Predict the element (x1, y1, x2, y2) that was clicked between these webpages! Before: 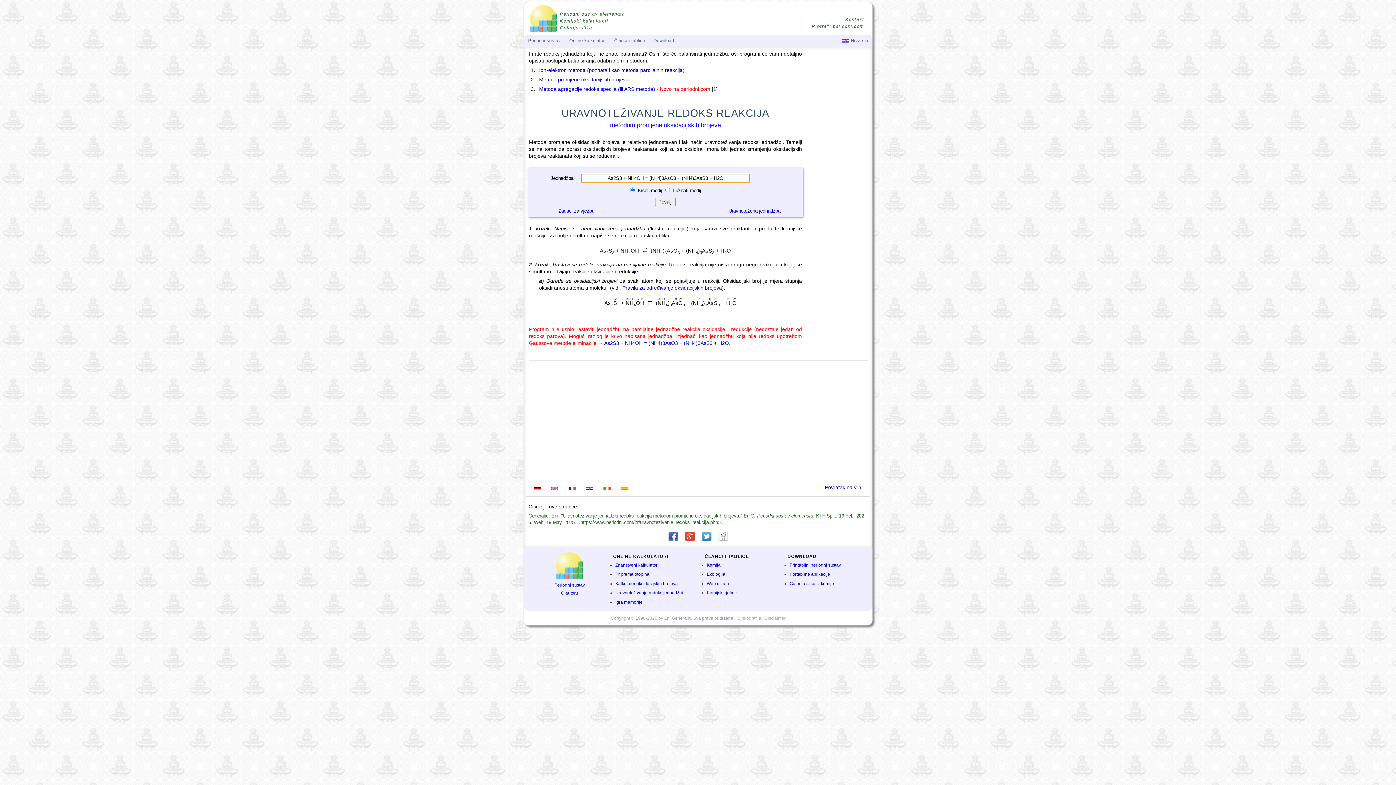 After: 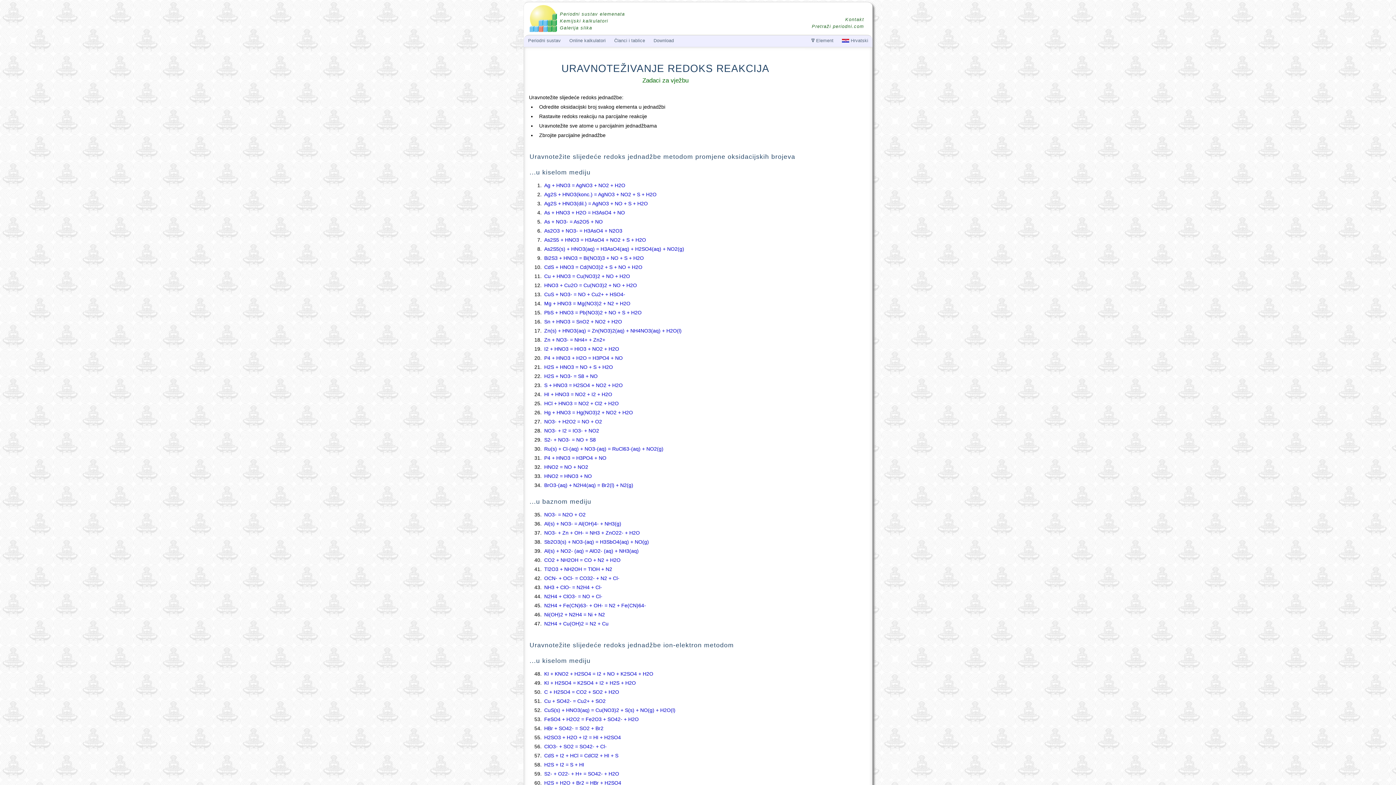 Action: bbox: (558, 208, 594, 213) label: Zadaci za vježbu